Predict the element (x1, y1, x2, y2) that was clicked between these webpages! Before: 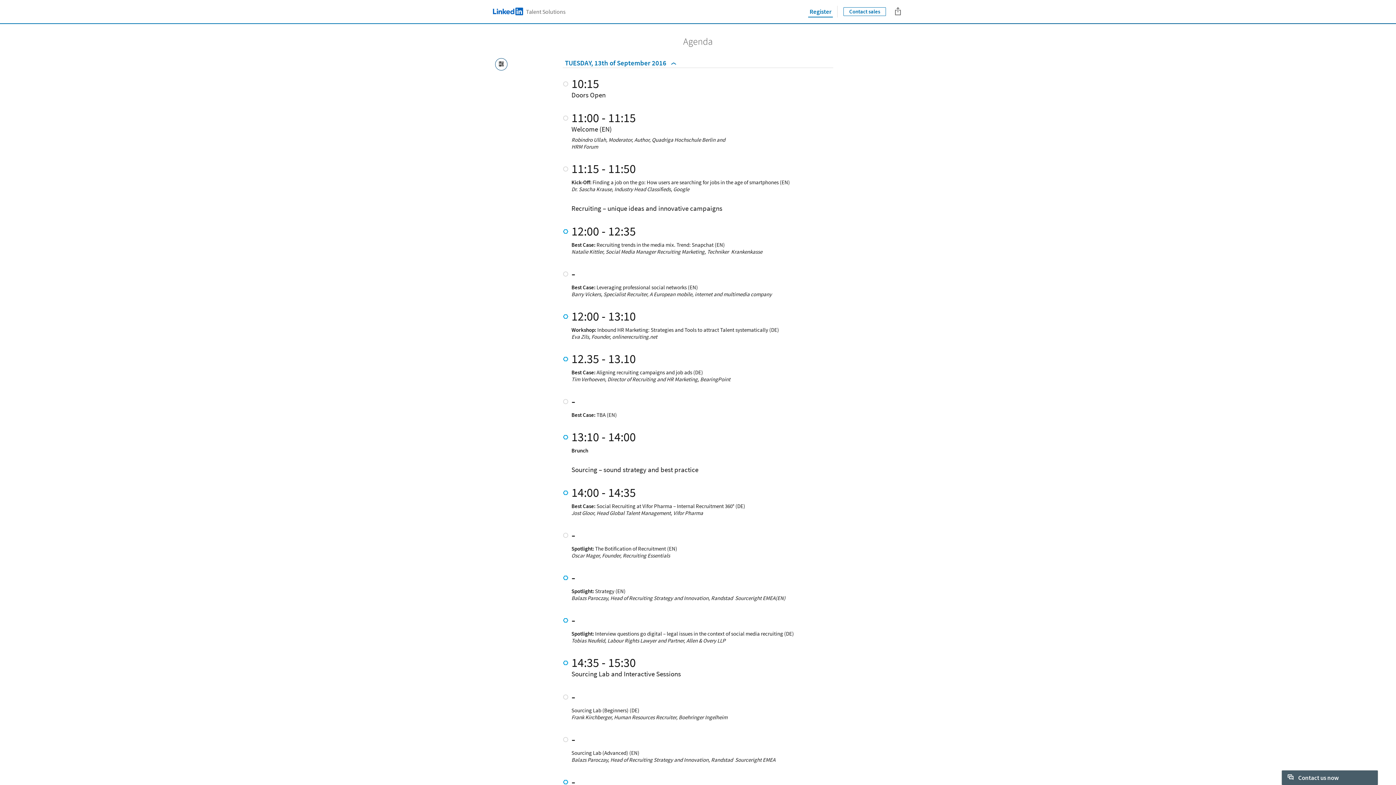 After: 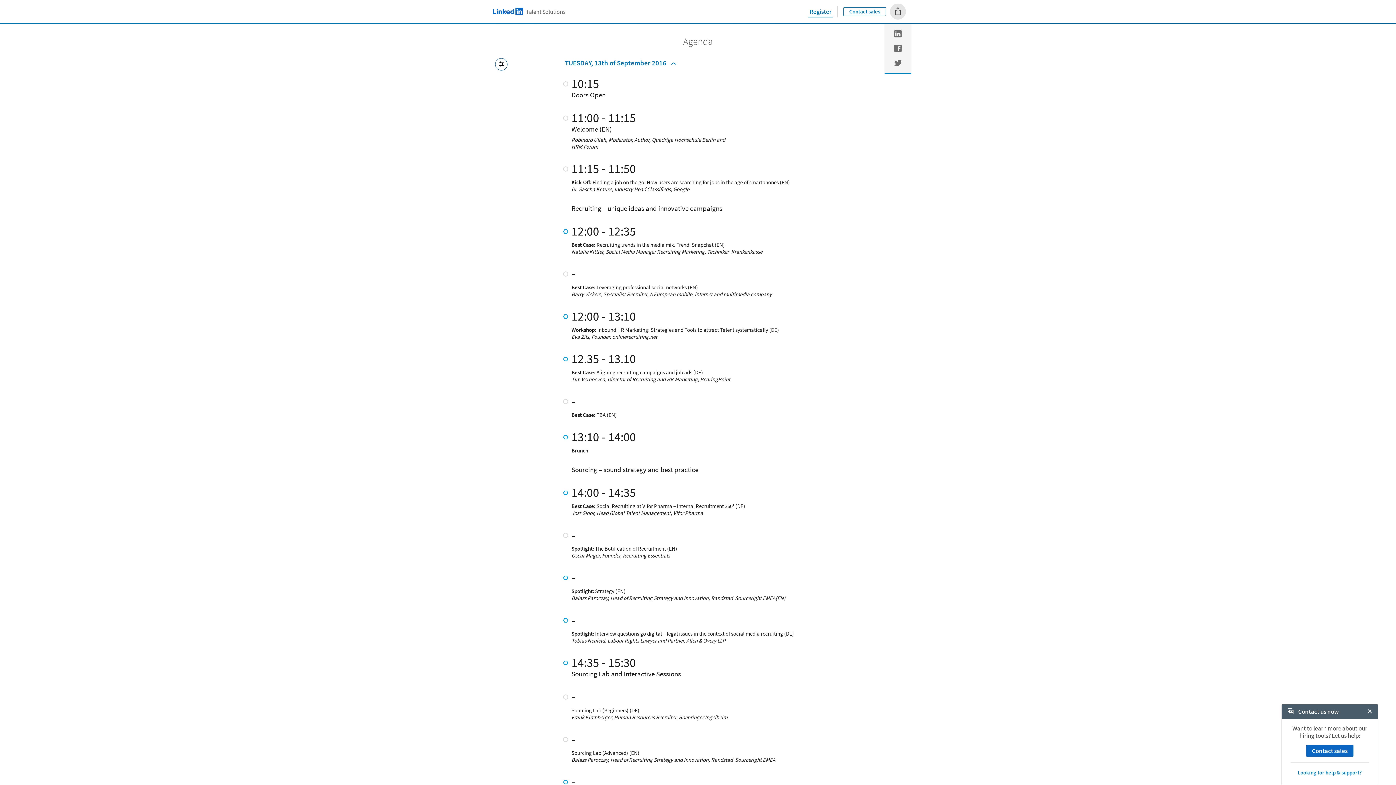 Action: bbox: (890, 3, 906, 19)